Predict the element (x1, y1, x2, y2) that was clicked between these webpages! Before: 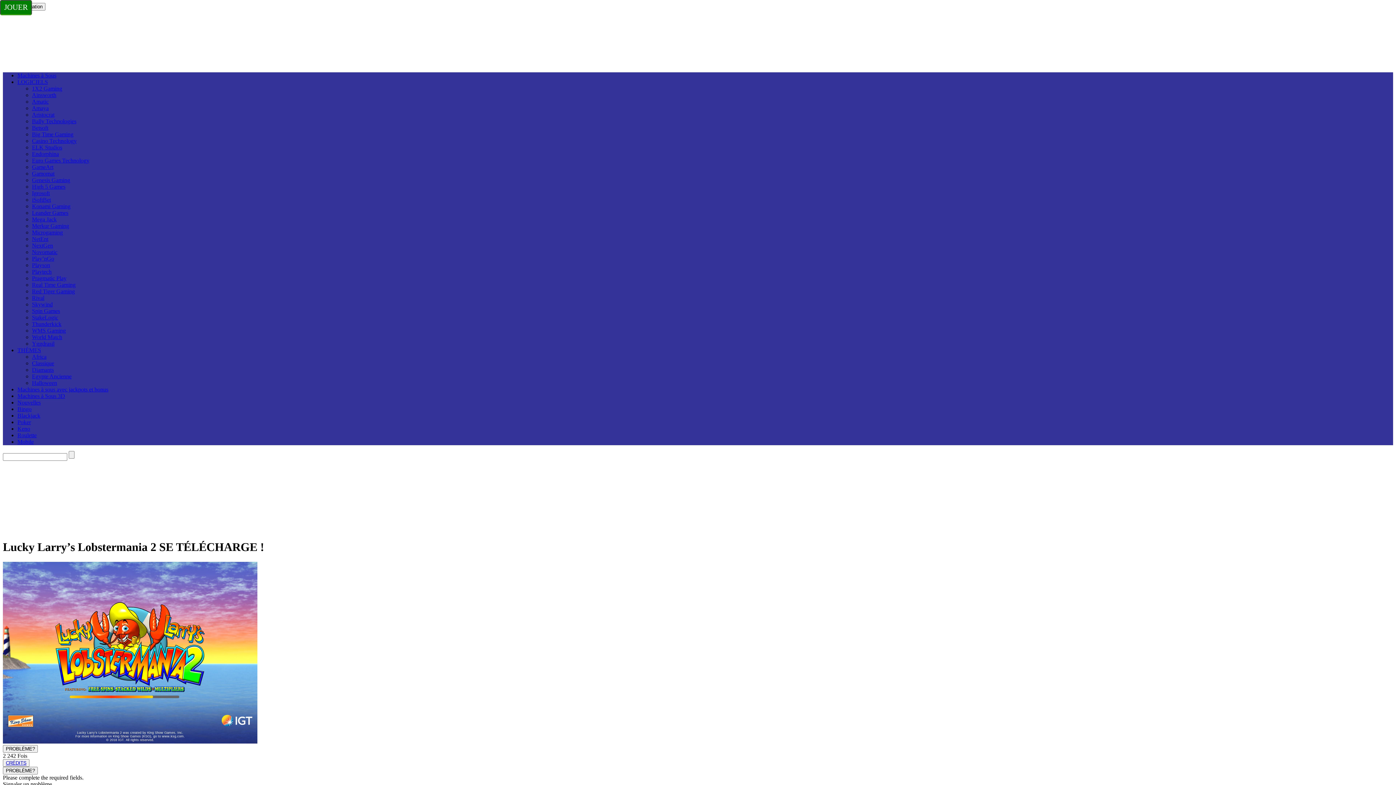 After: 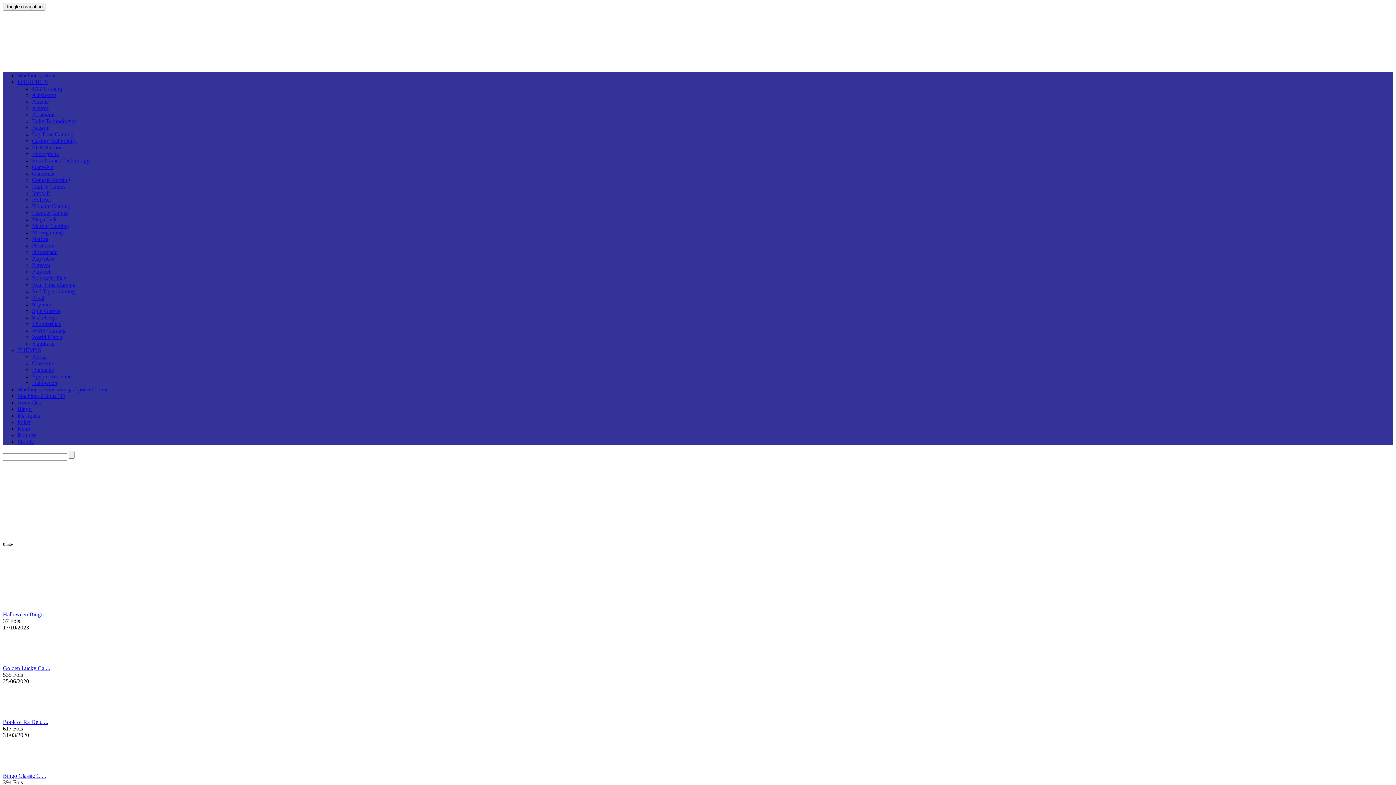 Action: bbox: (17, 406, 31, 412) label: Bingo